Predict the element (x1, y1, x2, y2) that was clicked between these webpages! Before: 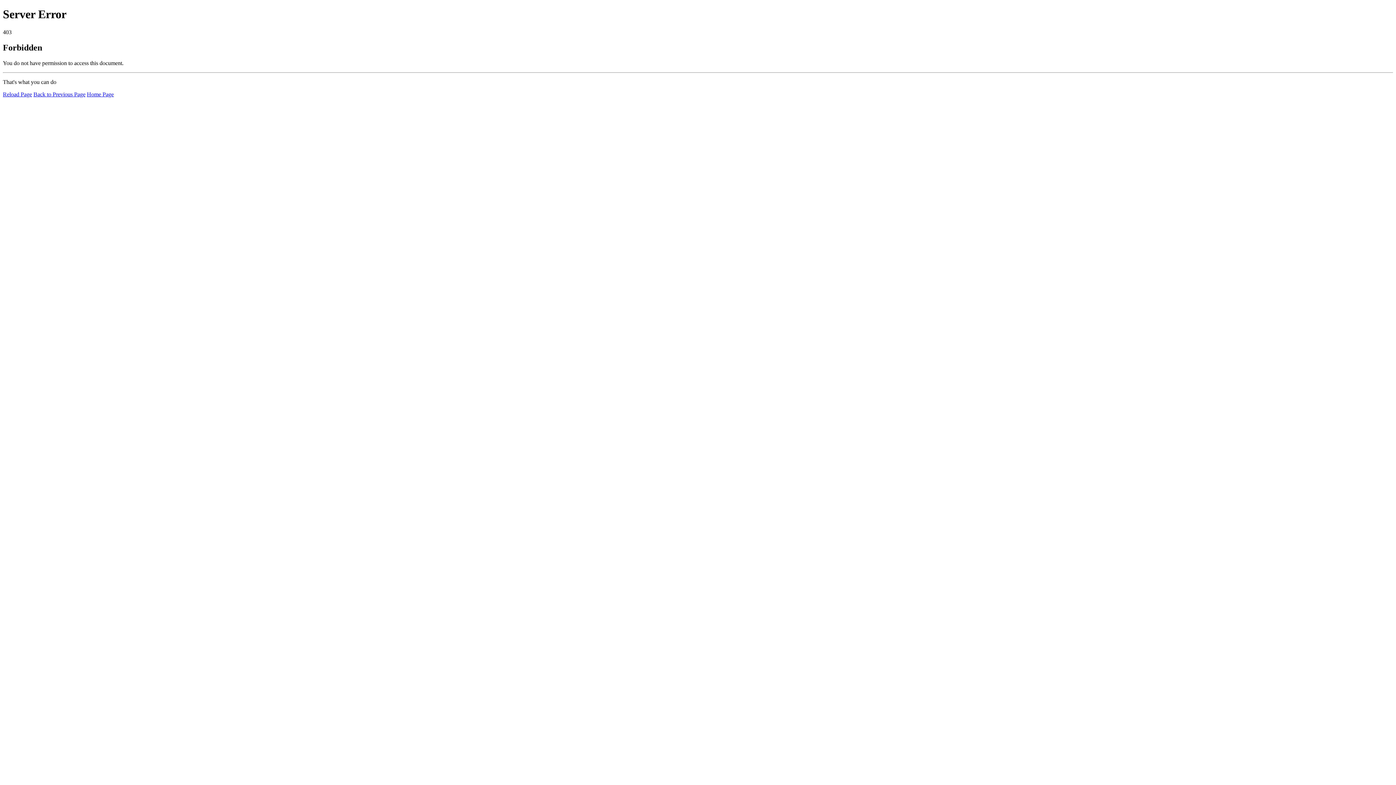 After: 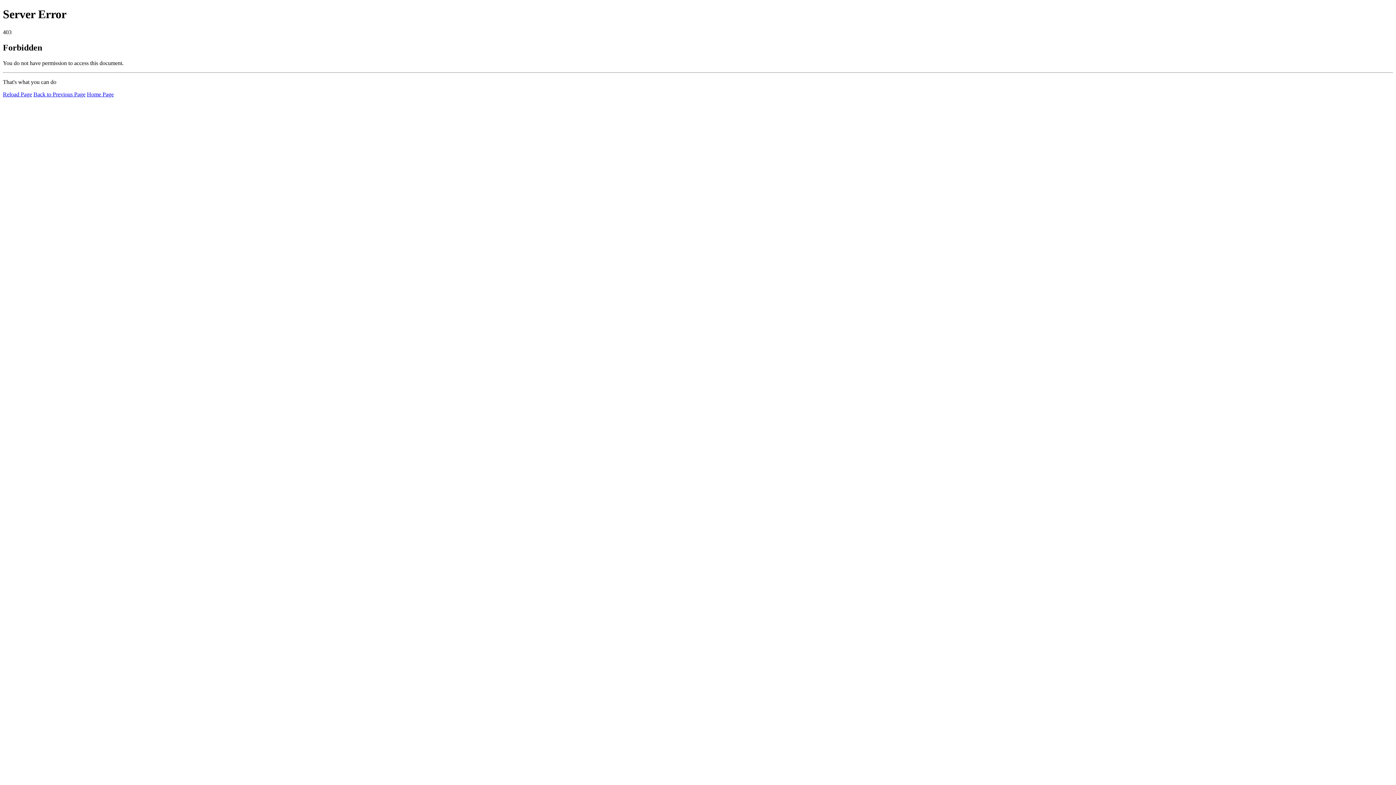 Action: label: Home Page bbox: (86, 91, 113, 97)